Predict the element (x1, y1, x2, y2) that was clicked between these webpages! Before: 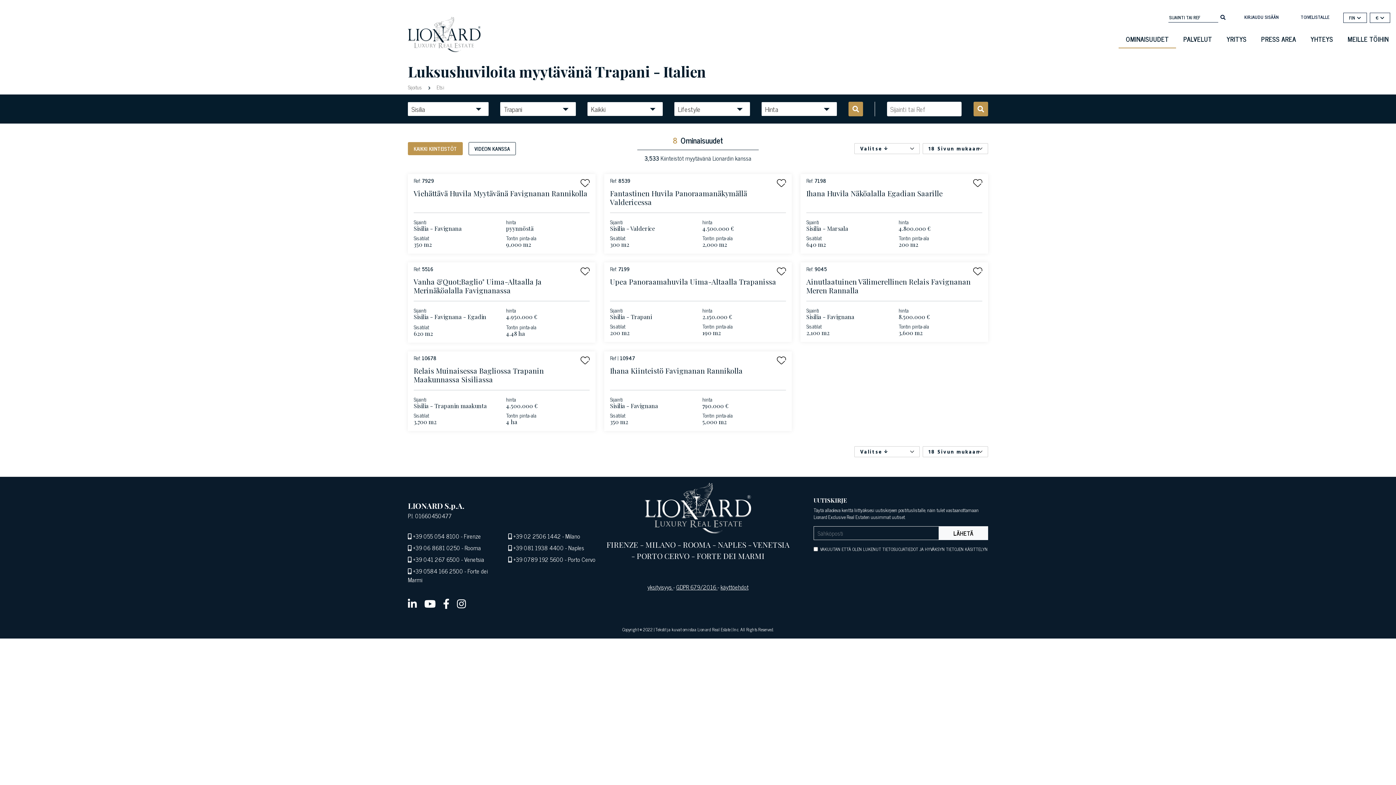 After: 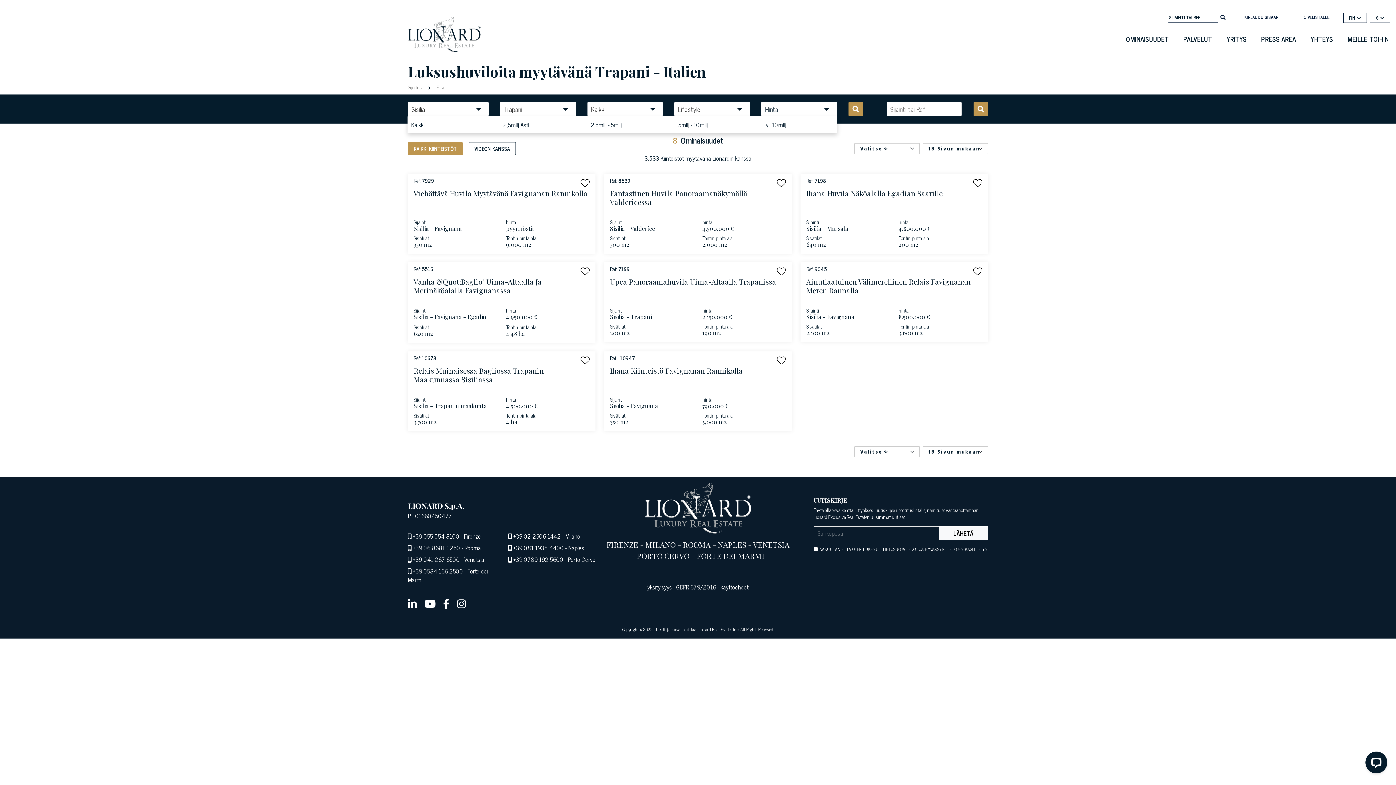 Action: label: Hinta bbox: (761, 101, 837, 116)